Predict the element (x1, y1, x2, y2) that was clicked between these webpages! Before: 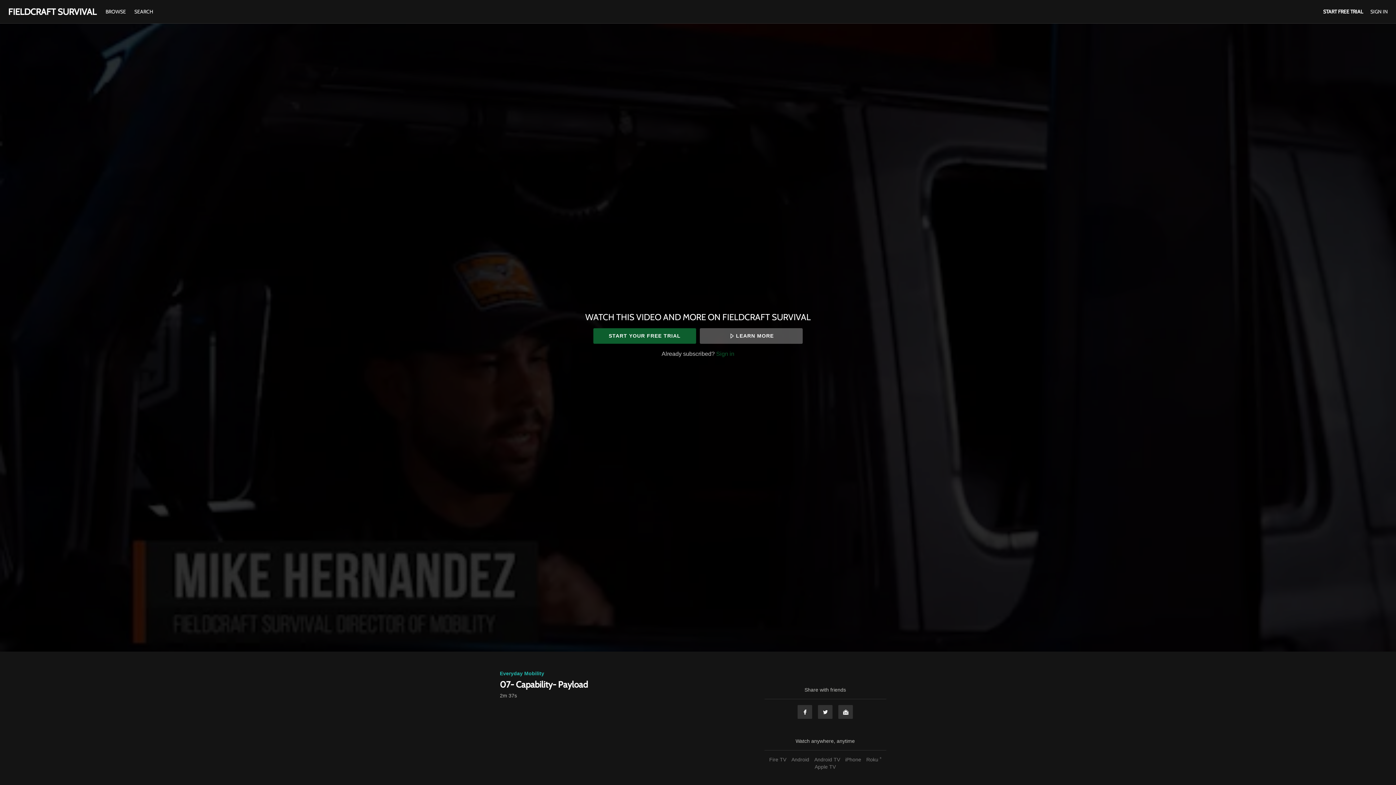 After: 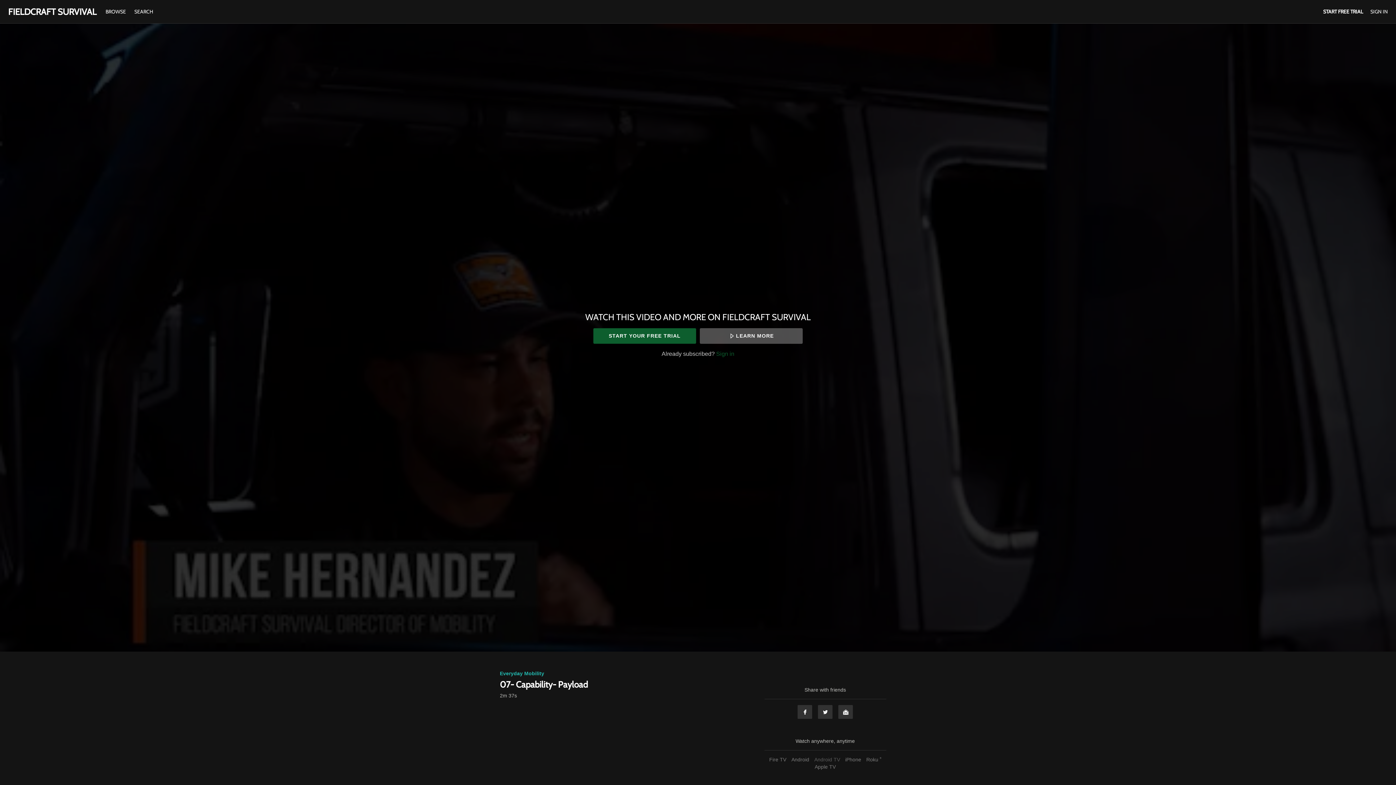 Action: label: Android TV bbox: (812, 757, 842, 762)